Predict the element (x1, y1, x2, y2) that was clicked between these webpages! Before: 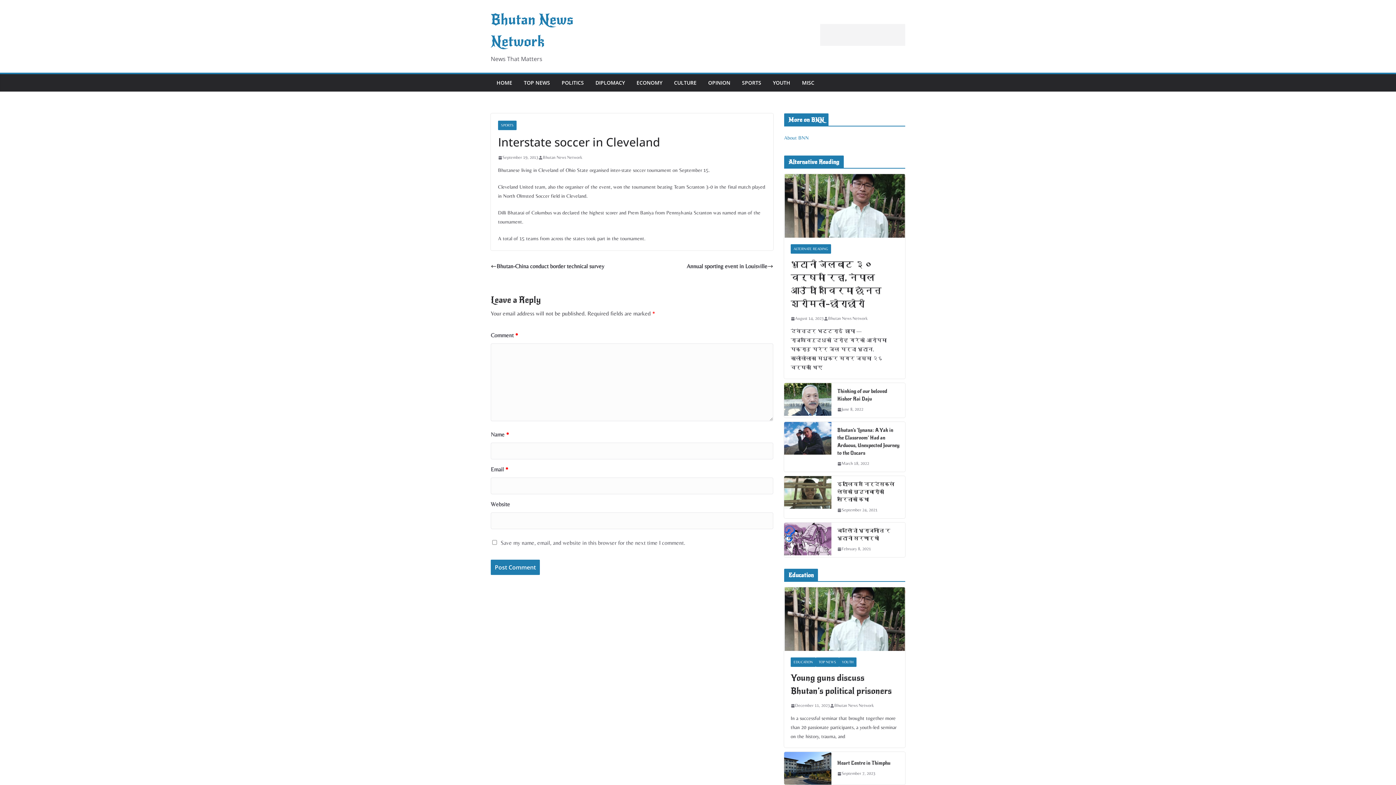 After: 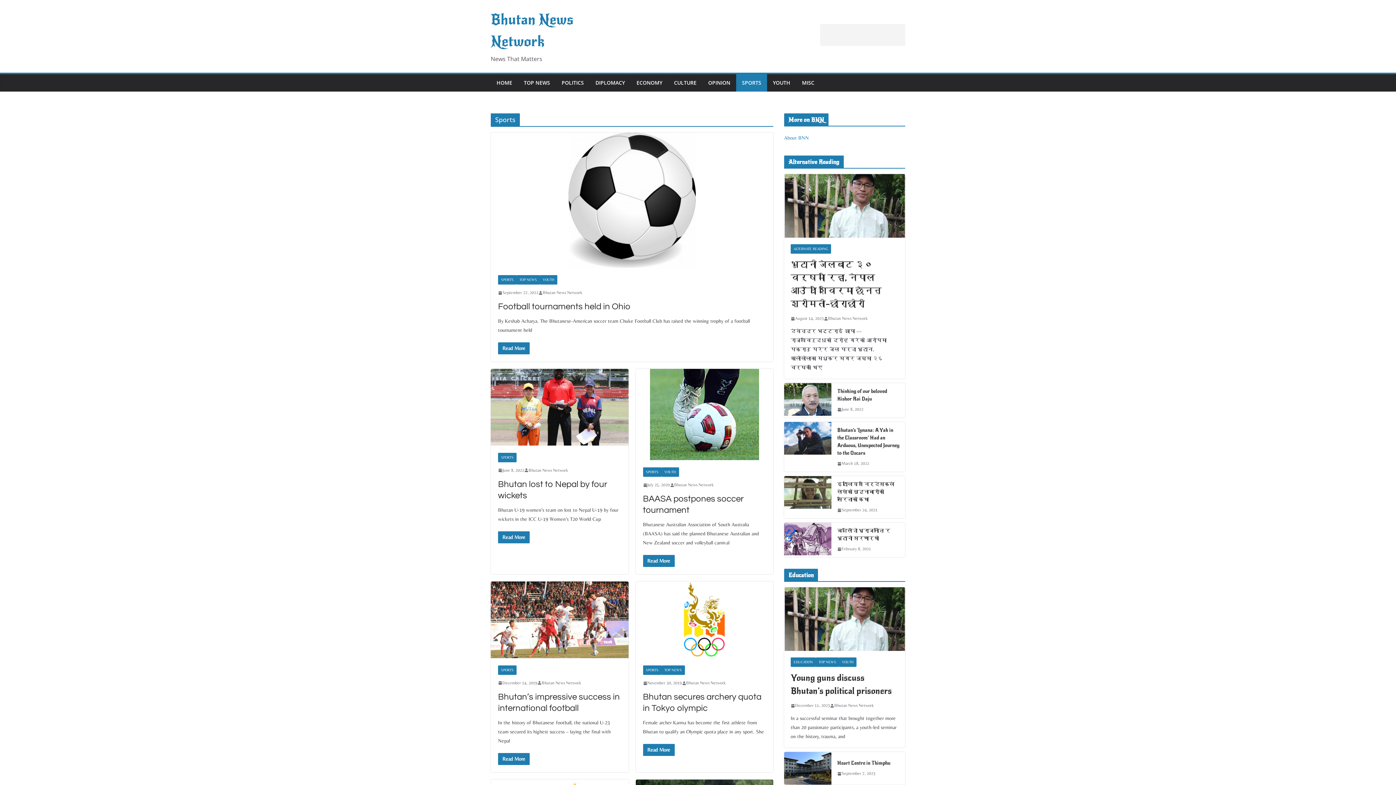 Action: label: SPORTS bbox: (498, 120, 516, 130)